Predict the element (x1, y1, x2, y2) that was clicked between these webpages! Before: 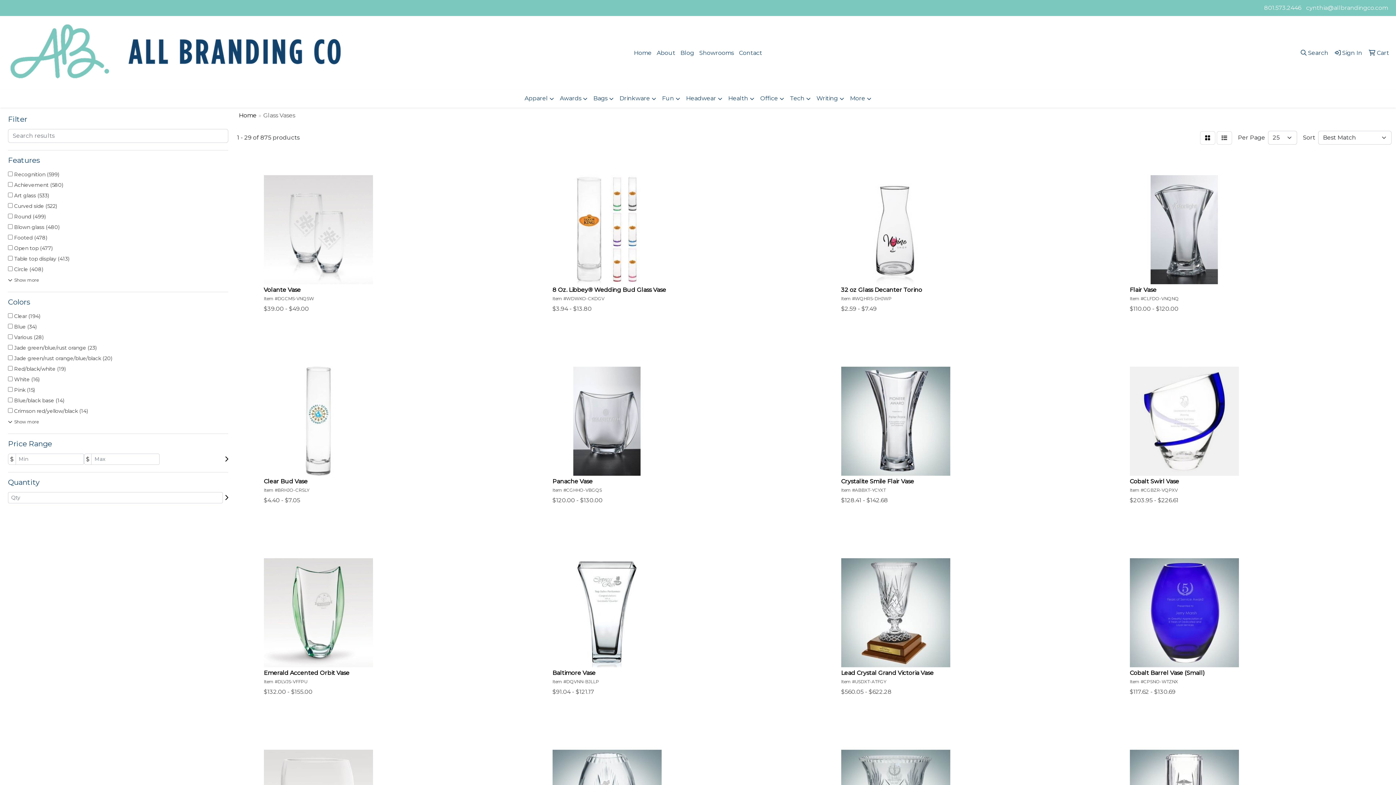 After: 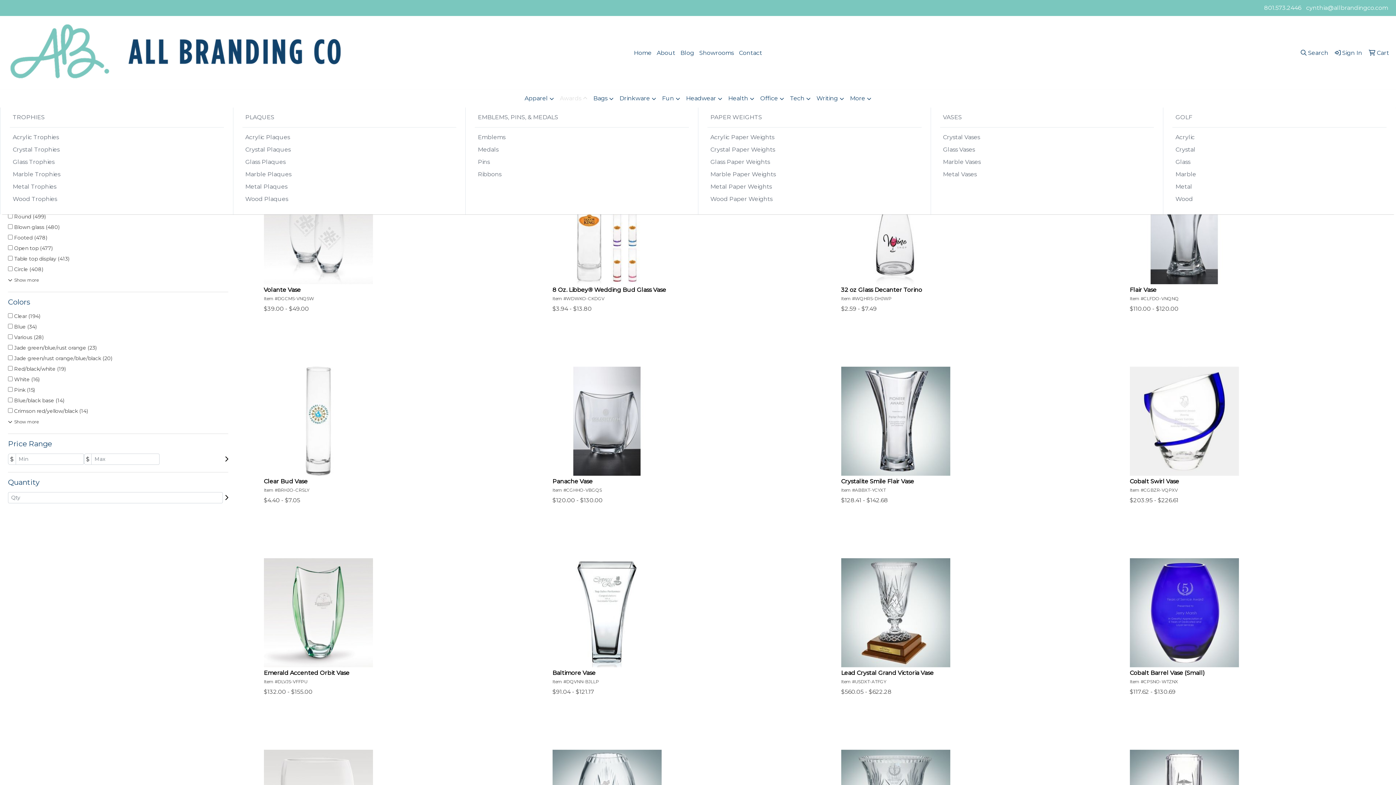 Action: bbox: (557, 89, 590, 107) label: Awards